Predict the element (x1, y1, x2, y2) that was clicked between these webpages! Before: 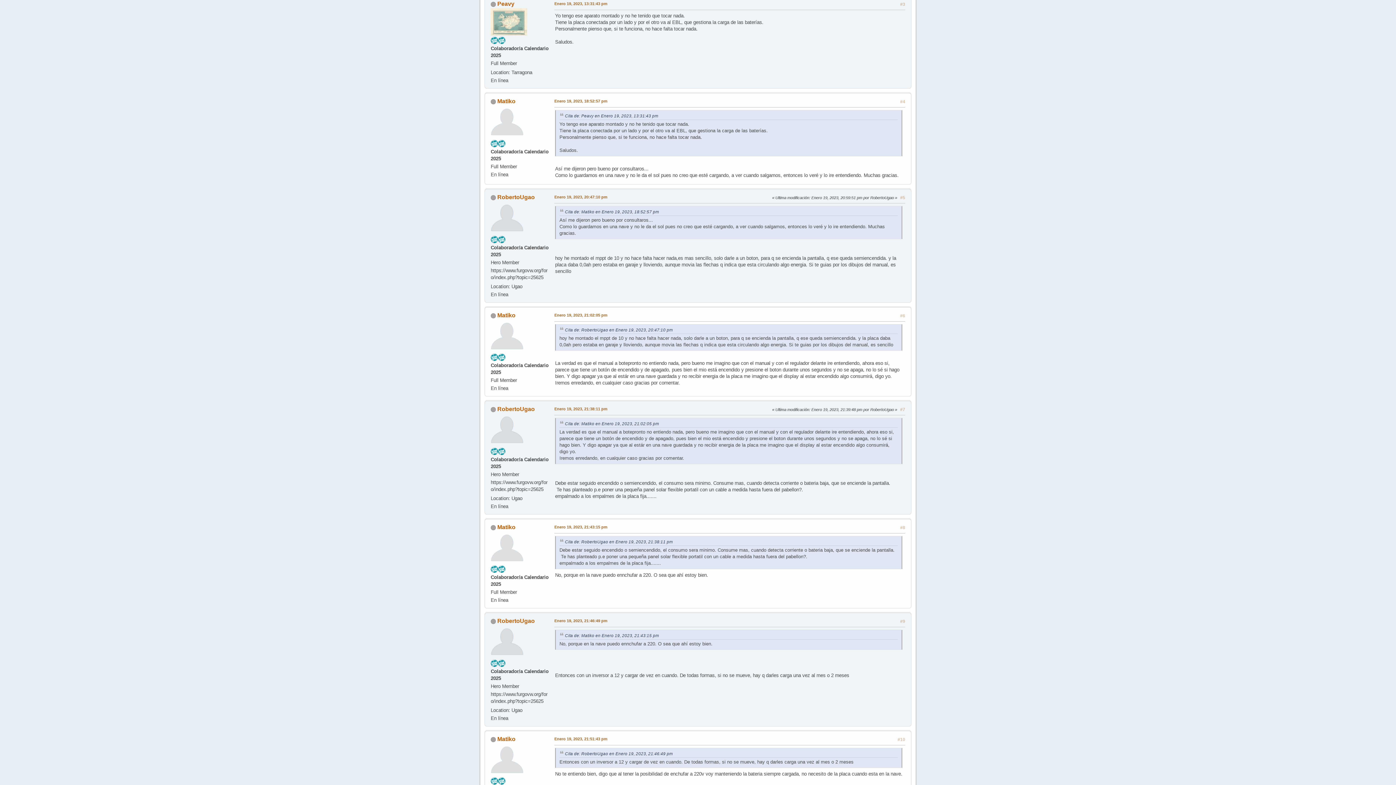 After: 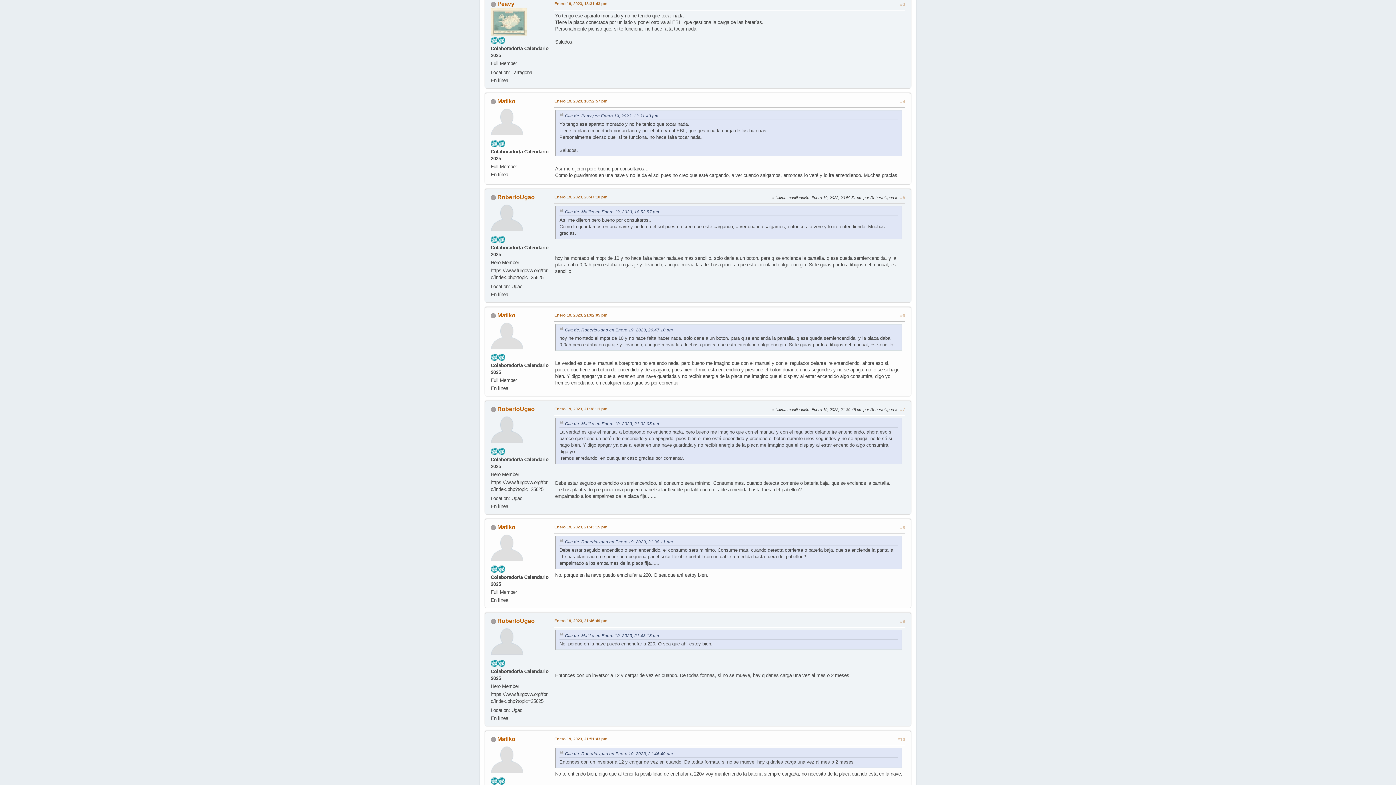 Action: bbox: (565, 113, 658, 118) label: Cita de: Peavy en Enero 19, 2023, 13:31:43 pm